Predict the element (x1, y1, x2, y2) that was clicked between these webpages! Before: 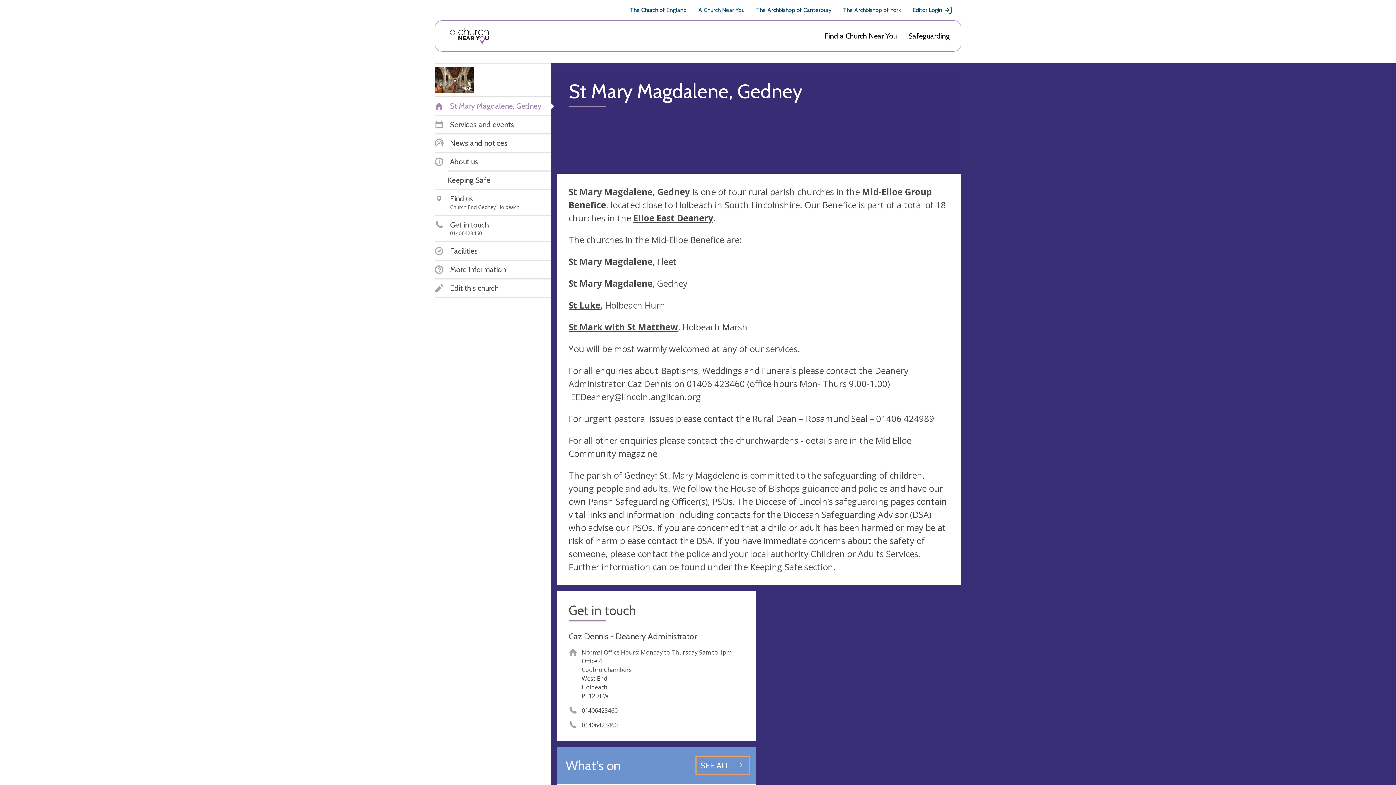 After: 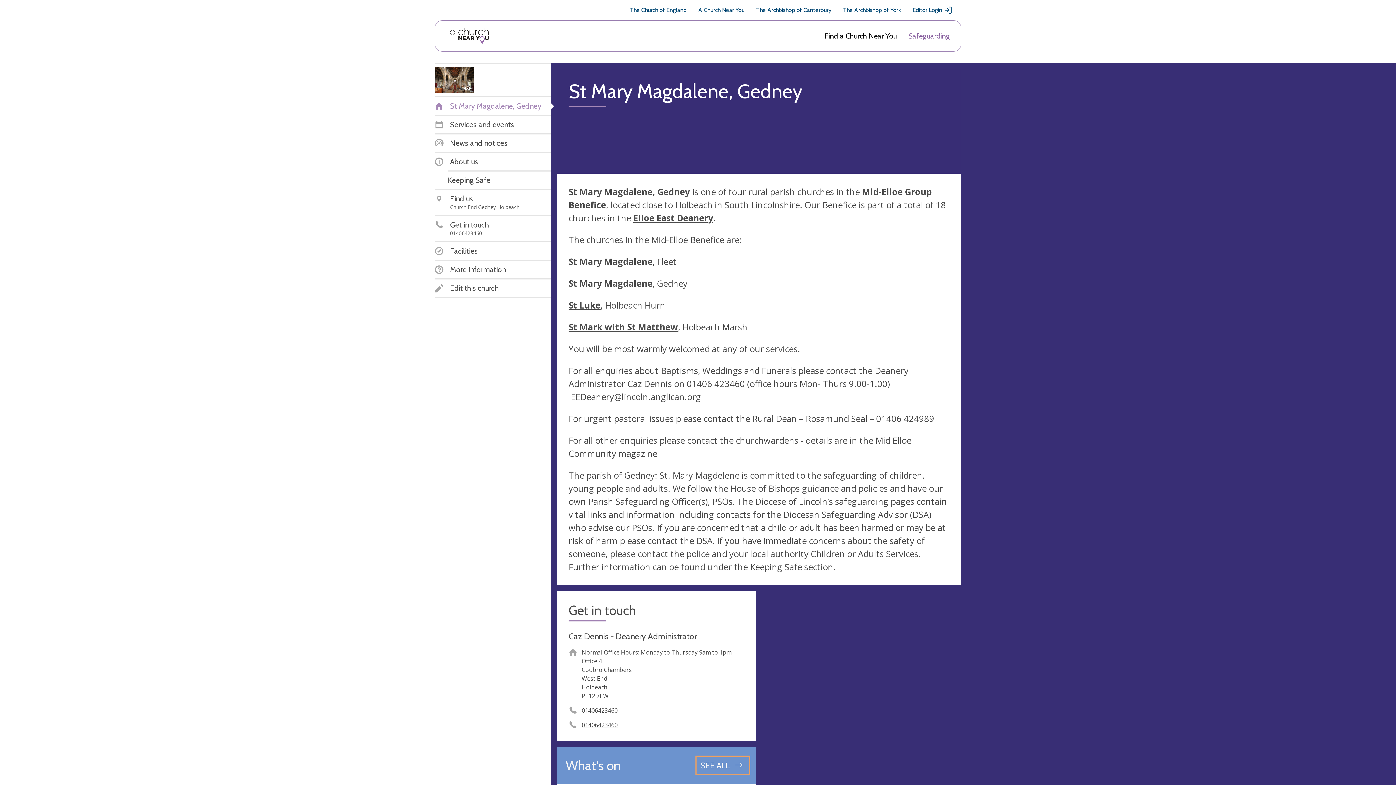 Action: bbox: (908, 31, 950, 40) label: Safeguarding